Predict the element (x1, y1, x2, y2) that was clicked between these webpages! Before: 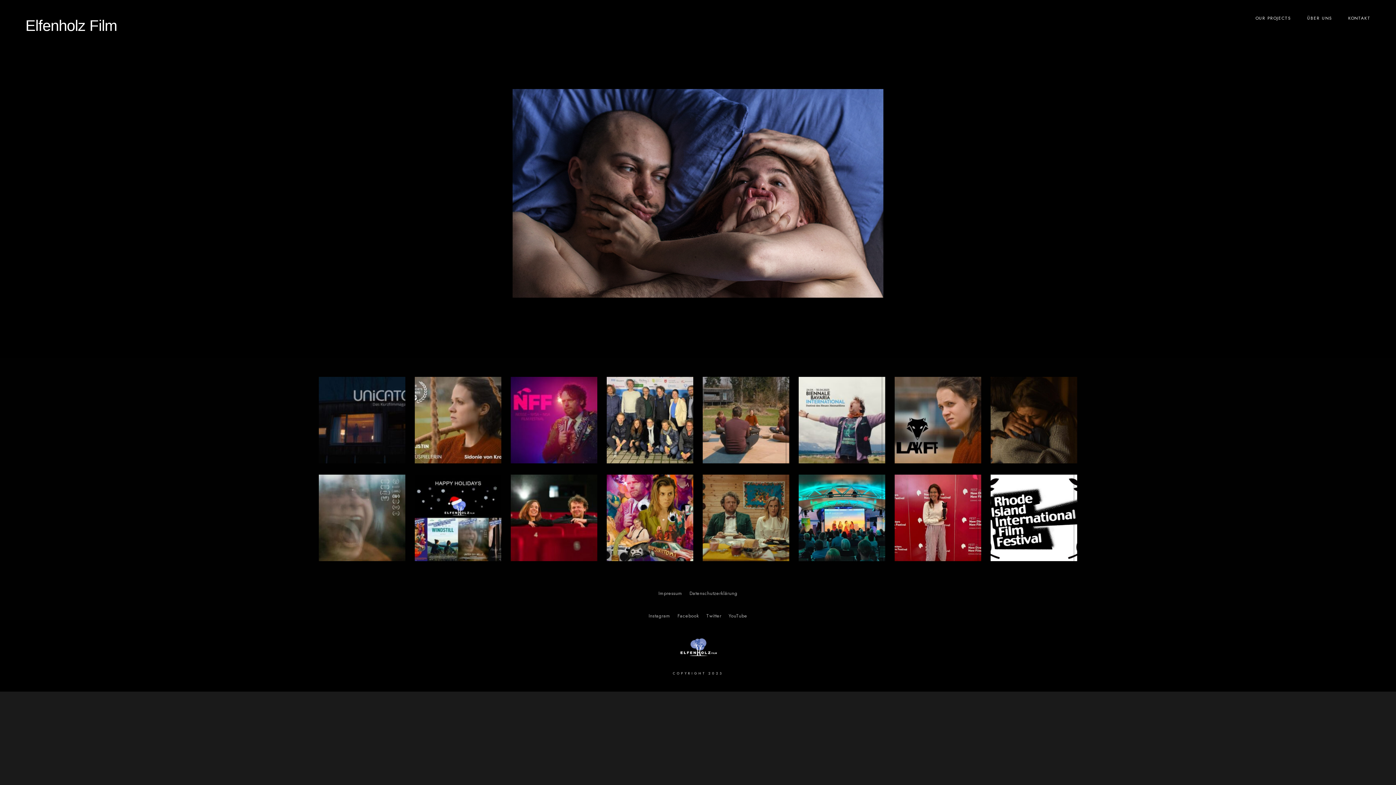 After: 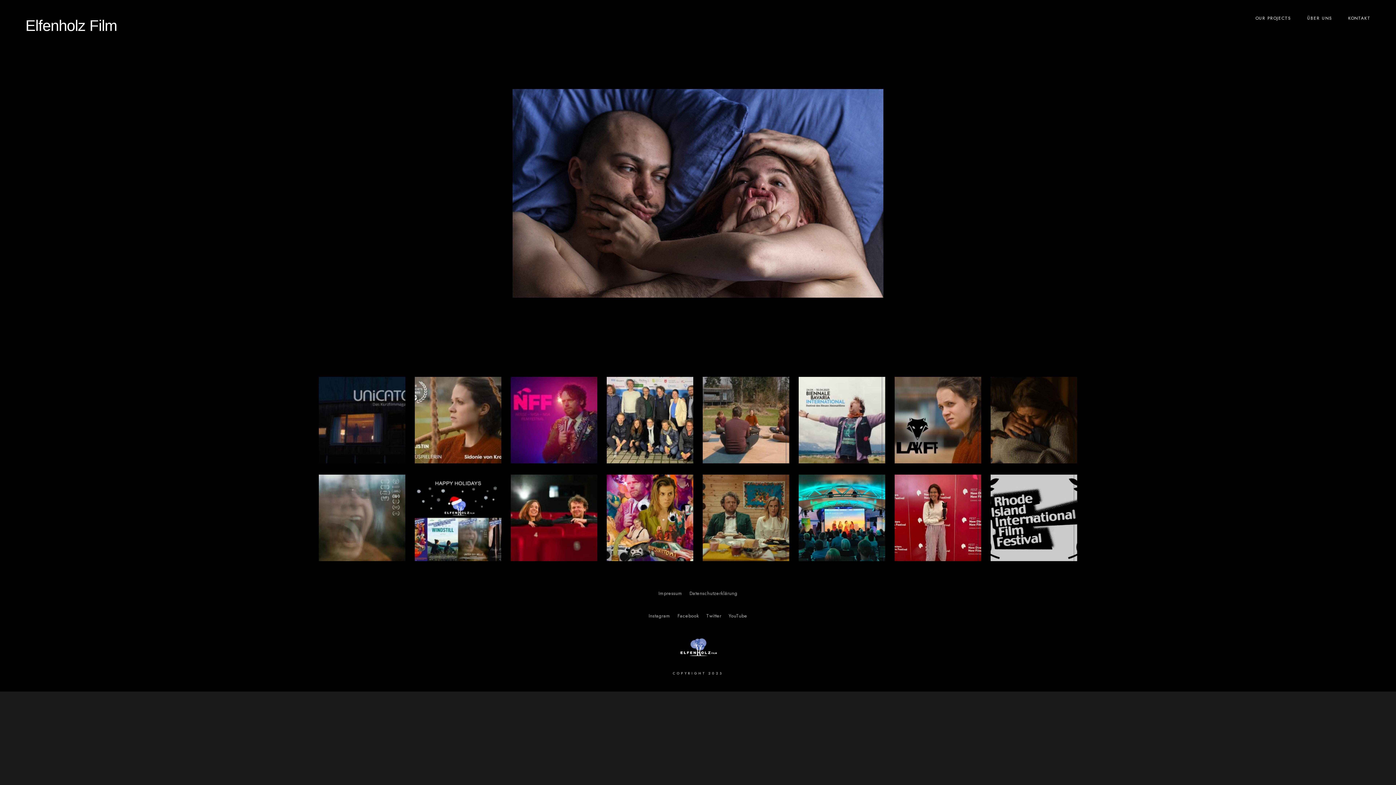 Action: bbox: (990, 474, 1077, 561)